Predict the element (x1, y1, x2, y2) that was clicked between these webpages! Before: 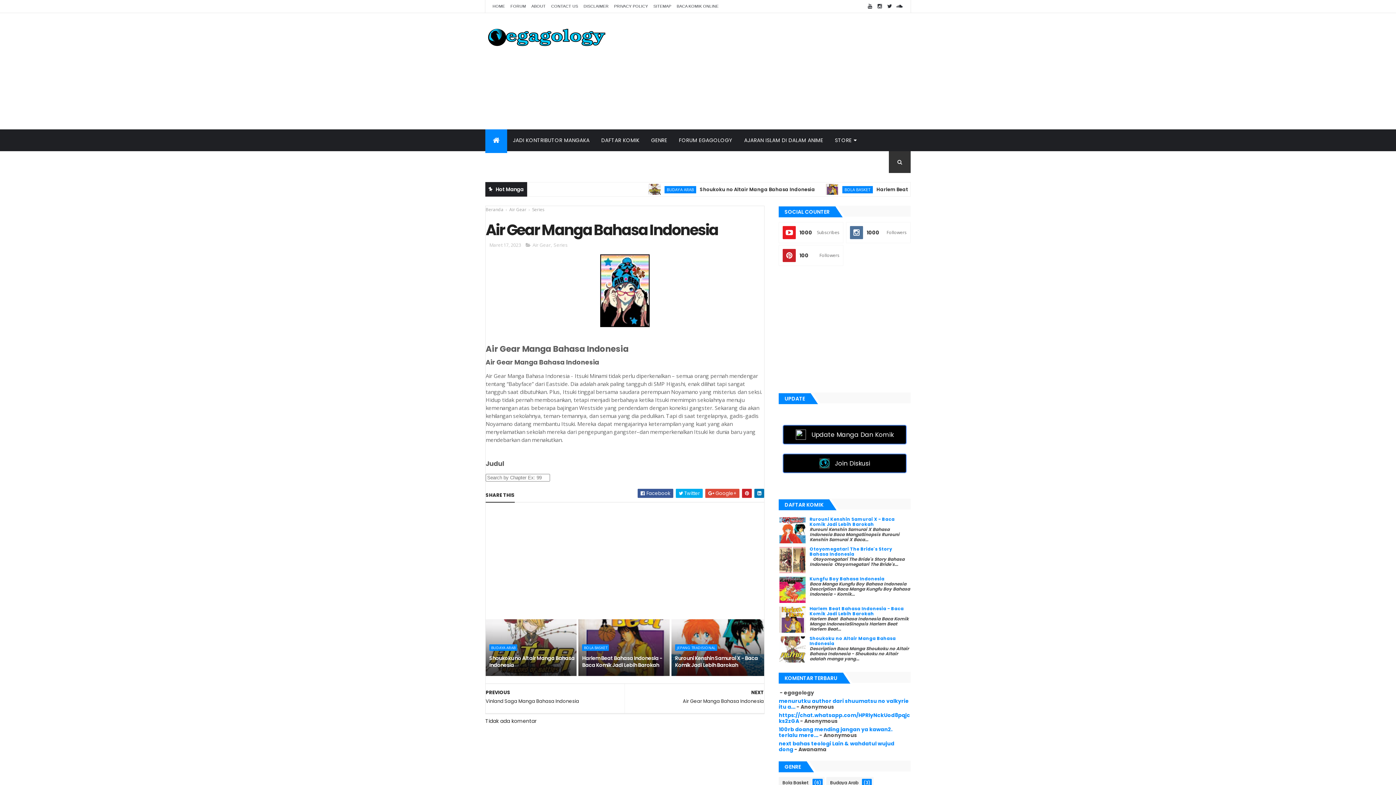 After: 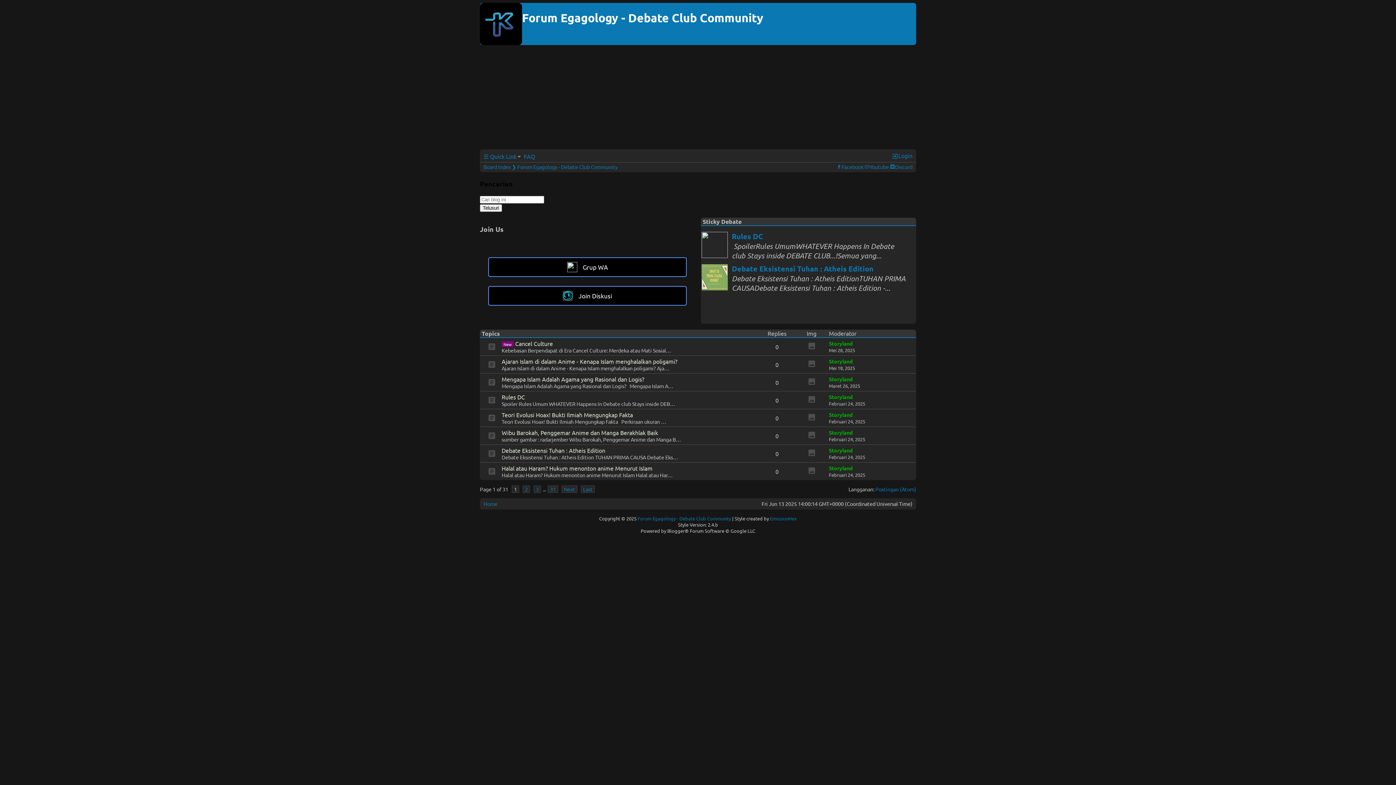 Action: label: CONTACT US bbox: (551, 4, 578, 8)